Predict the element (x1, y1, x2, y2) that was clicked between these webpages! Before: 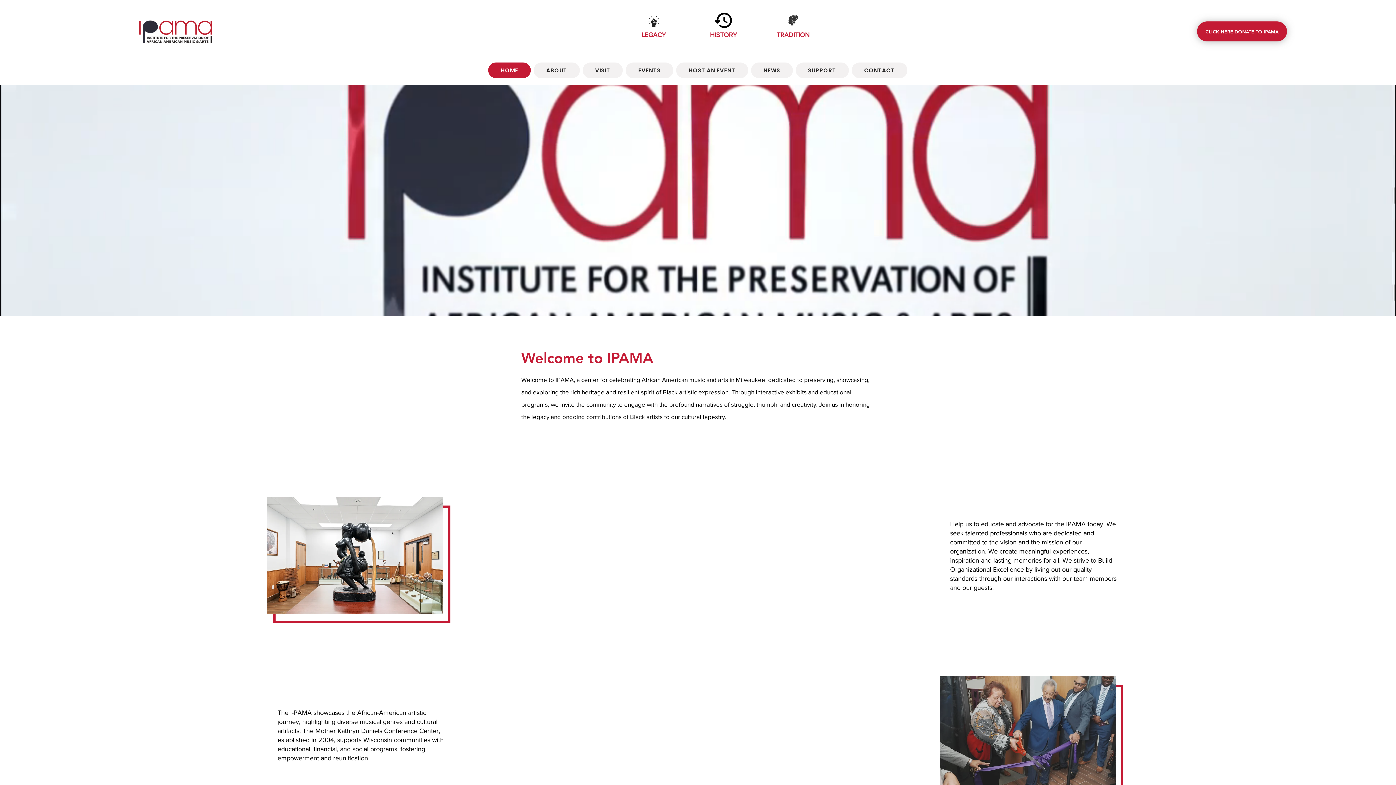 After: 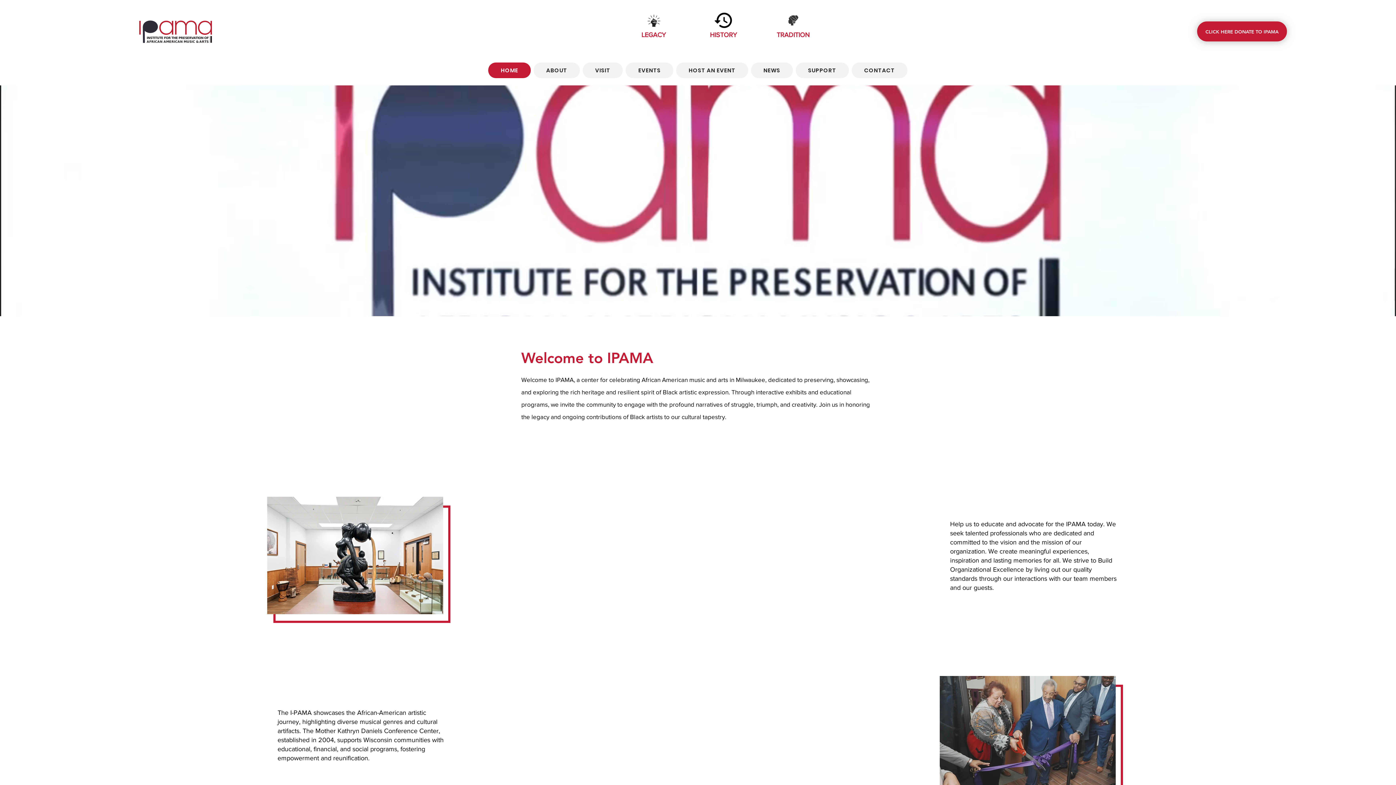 Action: label: SUPPORT bbox: (795, 62, 849, 78)